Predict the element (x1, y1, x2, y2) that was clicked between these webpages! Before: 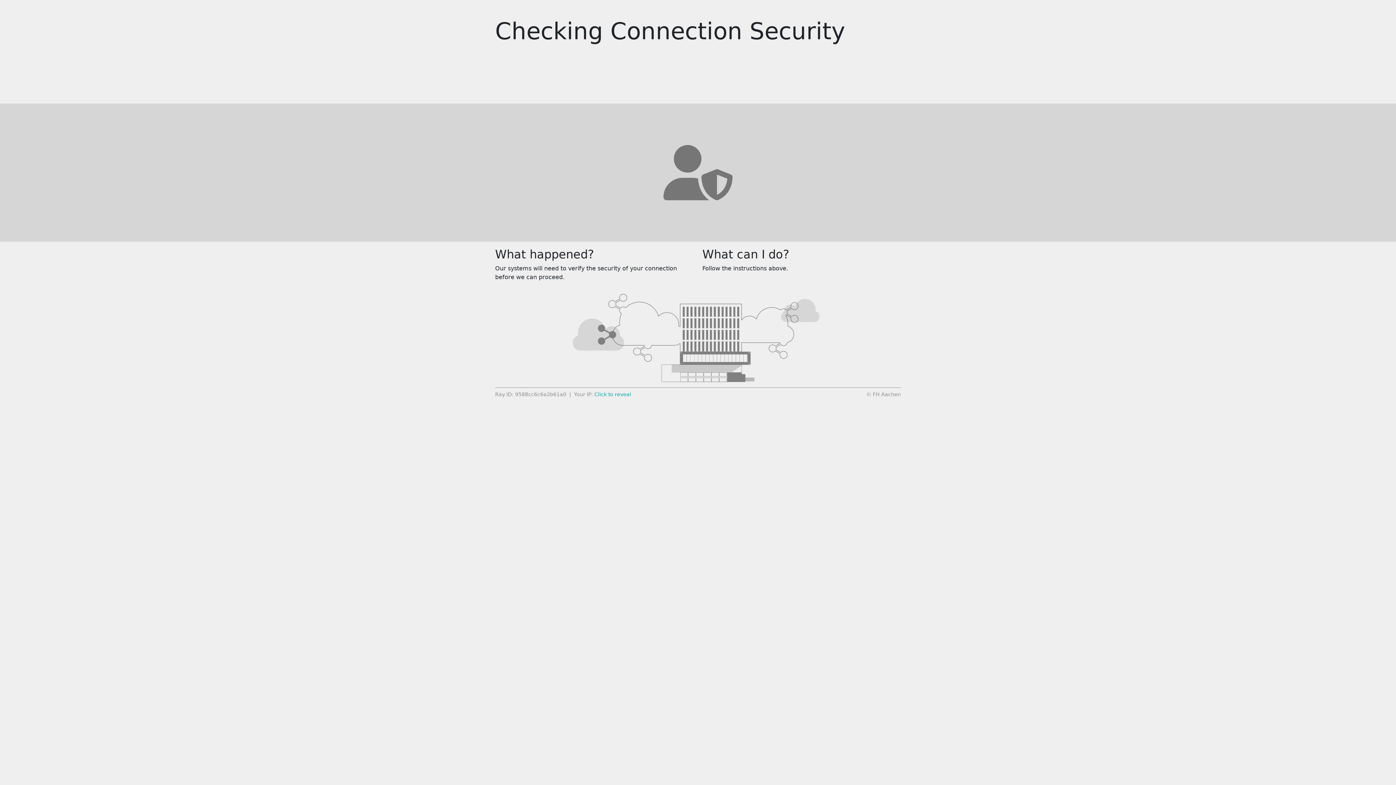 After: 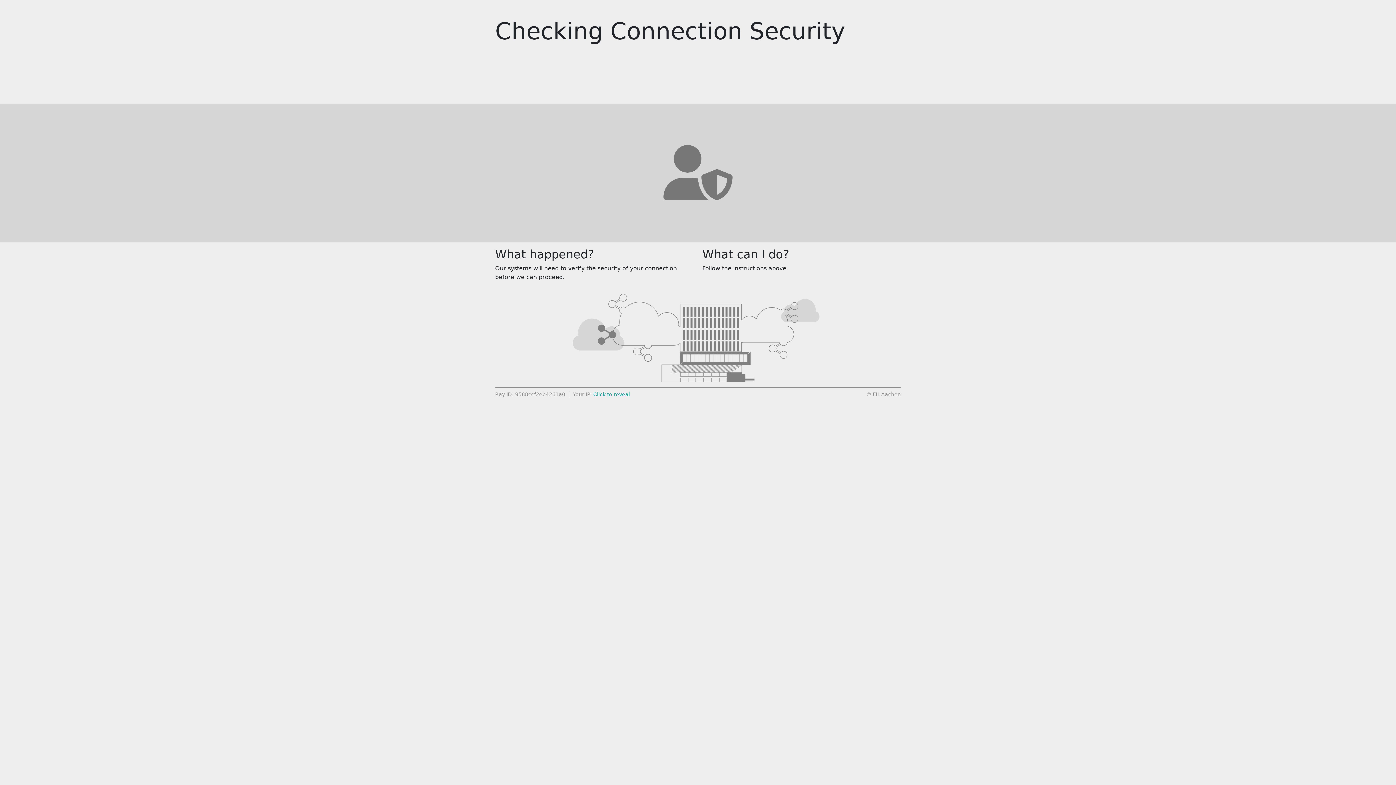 Action: bbox: (594, 391, 631, 397) label: Click to reveal